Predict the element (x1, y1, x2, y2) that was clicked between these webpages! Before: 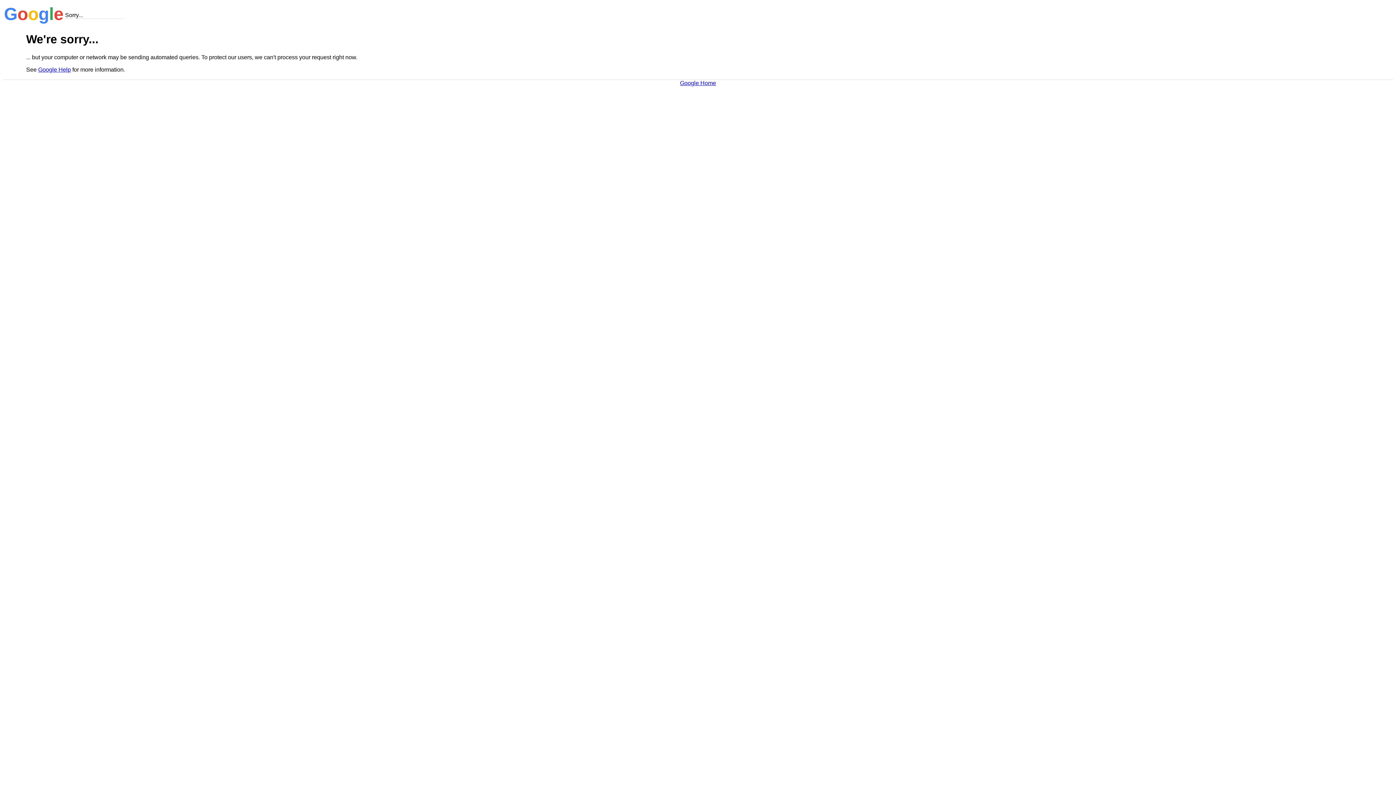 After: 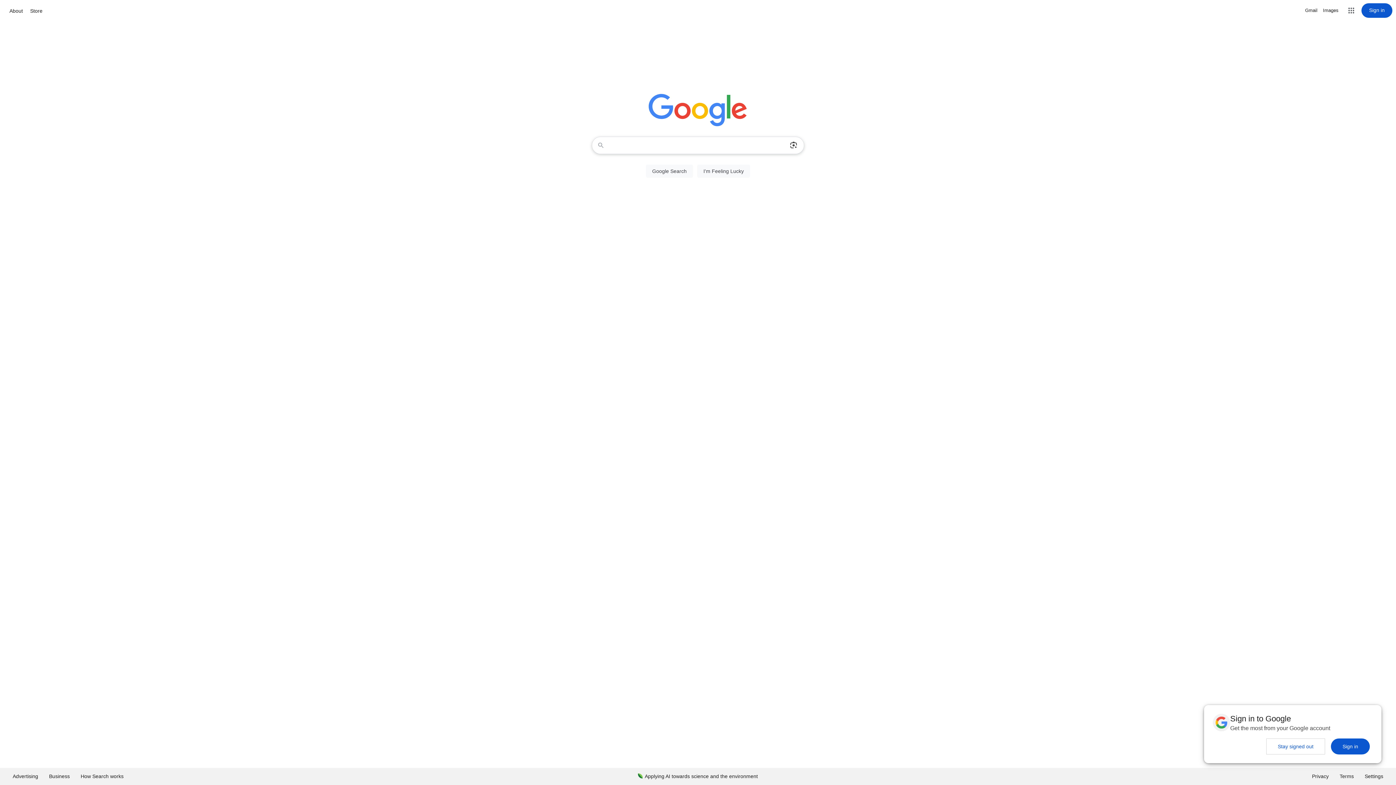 Action: bbox: (680, 79, 716, 86) label: Google Home